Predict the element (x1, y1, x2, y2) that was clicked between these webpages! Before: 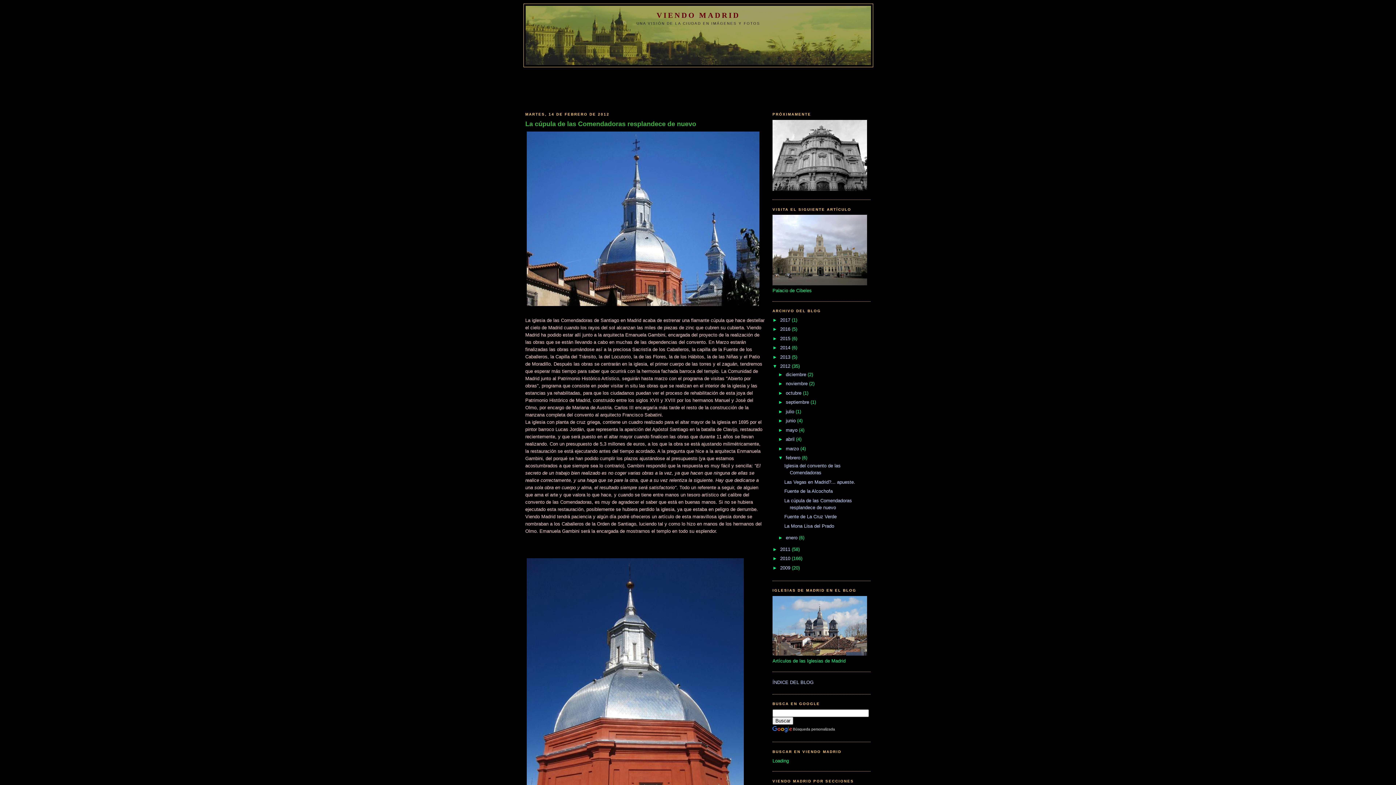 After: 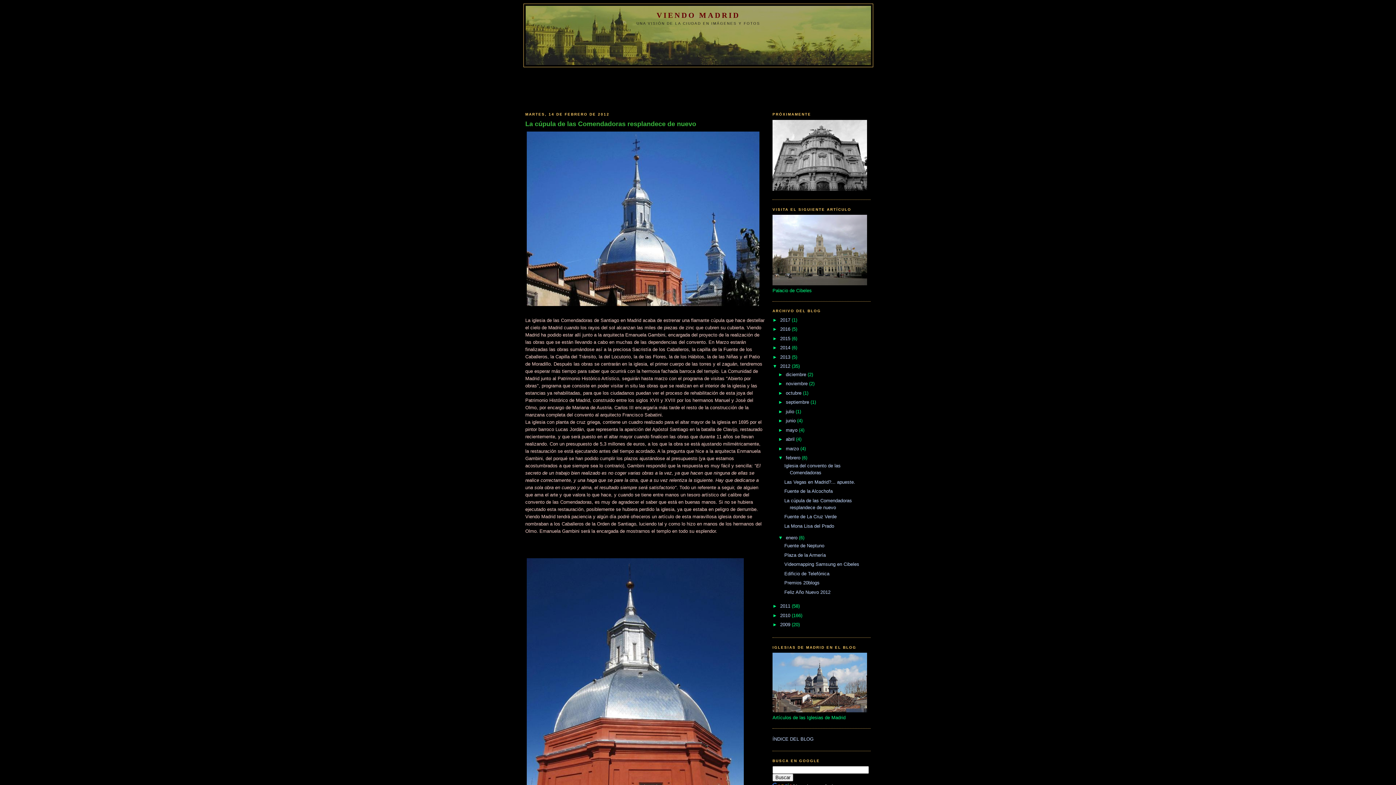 Action: label: ►   bbox: (778, 535, 786, 540)